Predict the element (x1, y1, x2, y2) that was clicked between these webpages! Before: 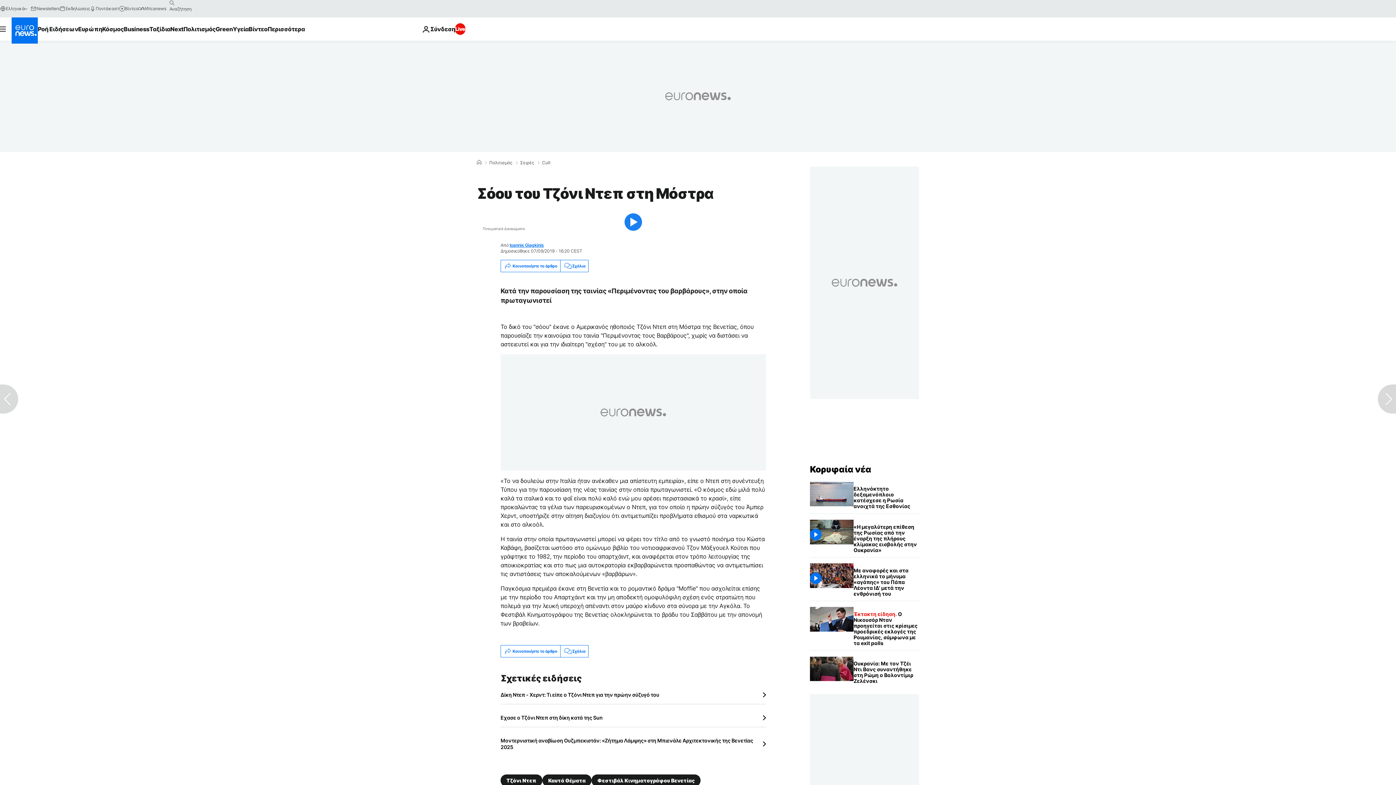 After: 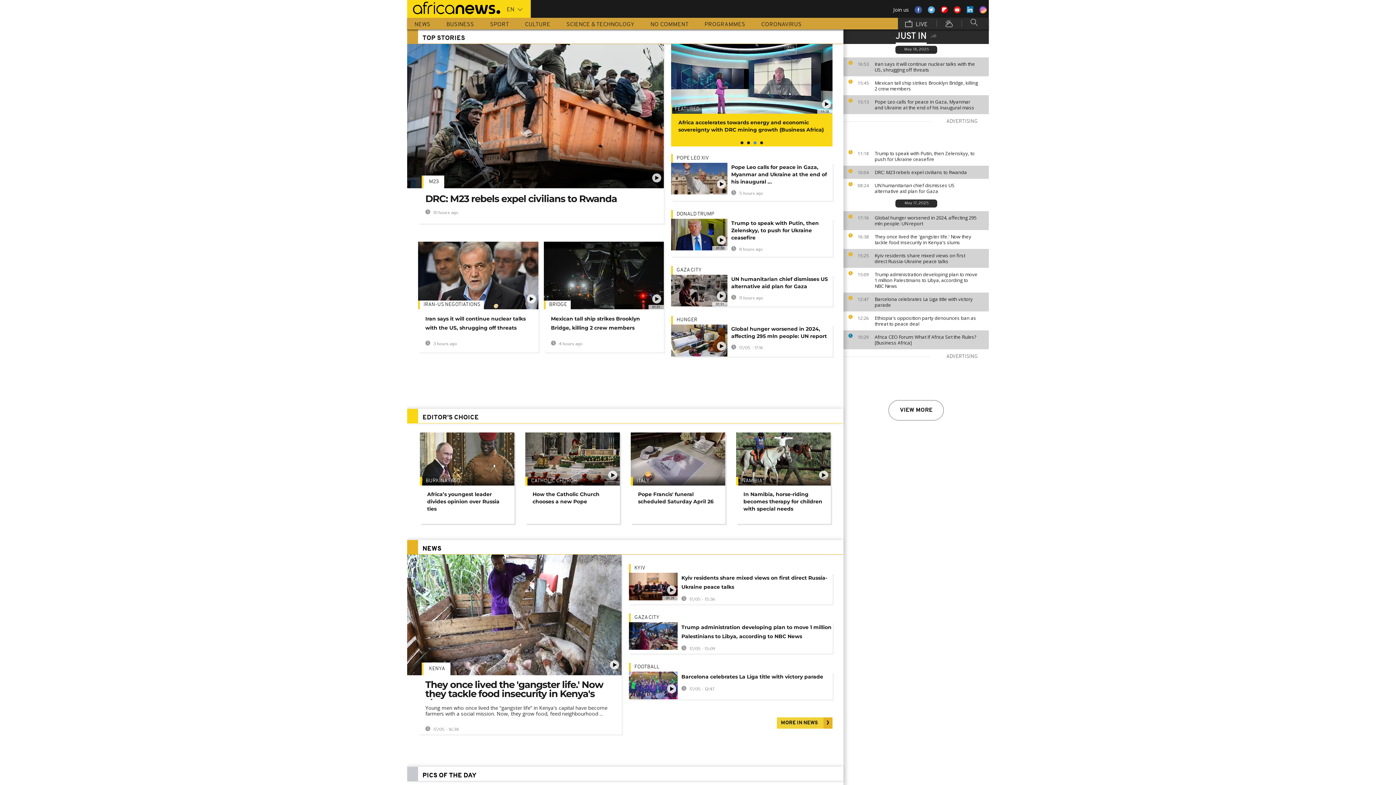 Action: bbox: (138, 5, 166, 11) label: Africanews